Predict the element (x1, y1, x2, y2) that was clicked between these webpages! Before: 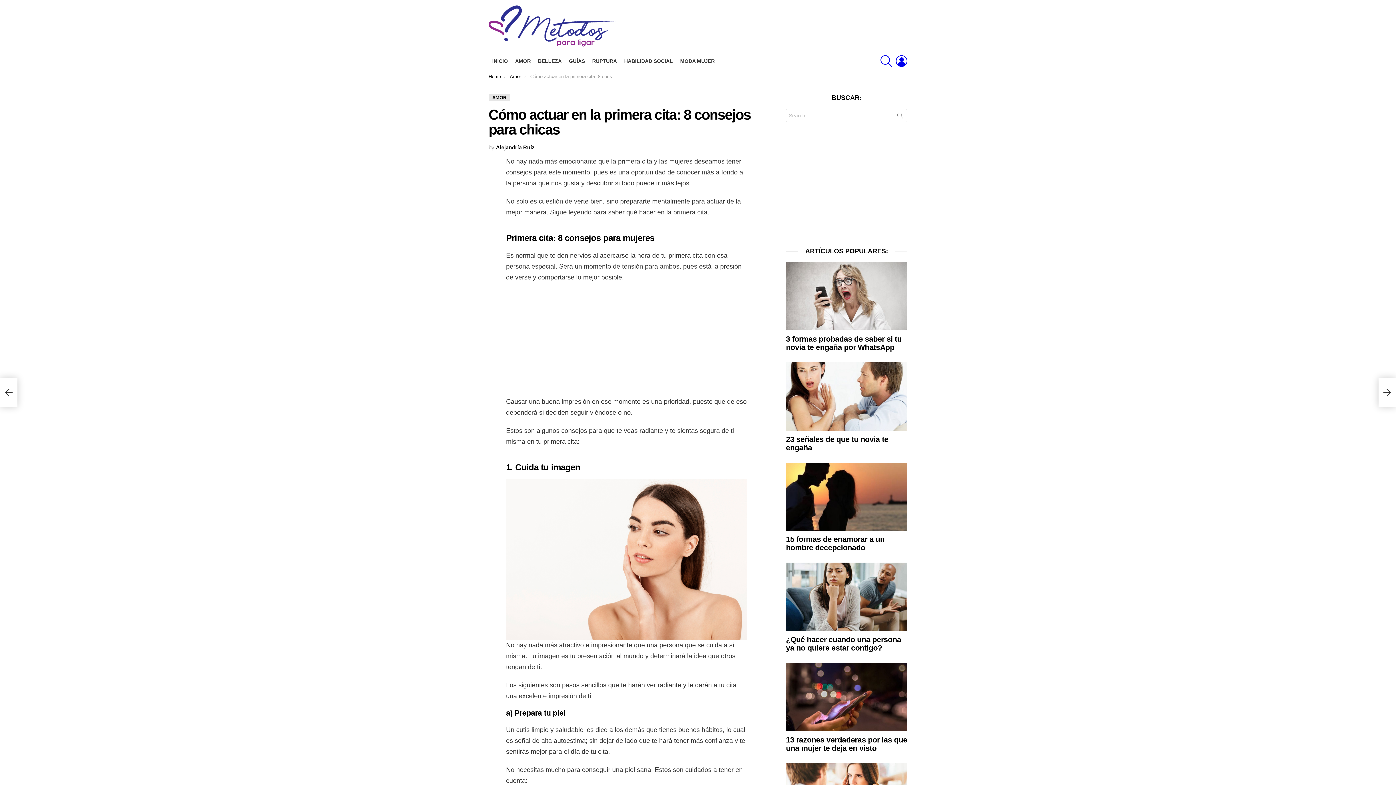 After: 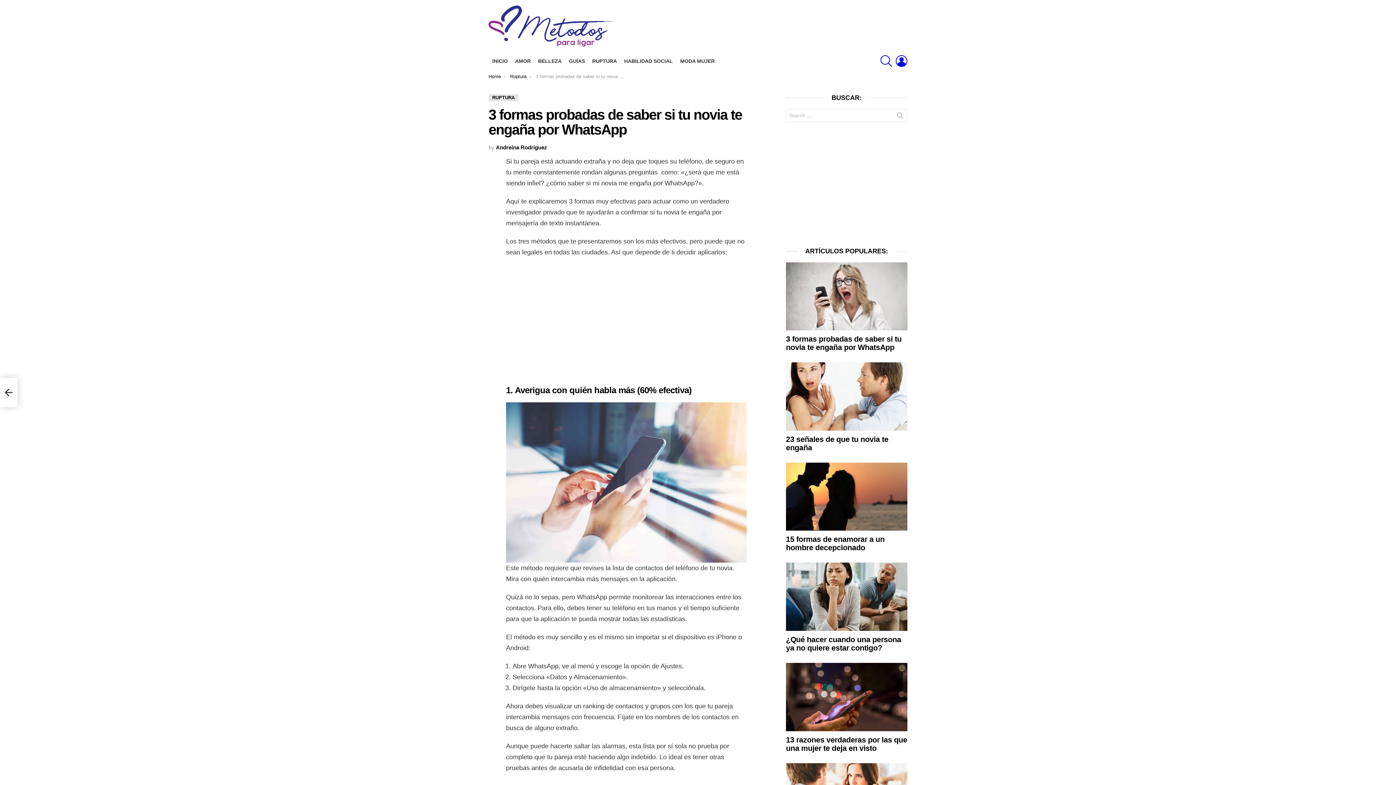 Action: bbox: (786, 262, 907, 330)